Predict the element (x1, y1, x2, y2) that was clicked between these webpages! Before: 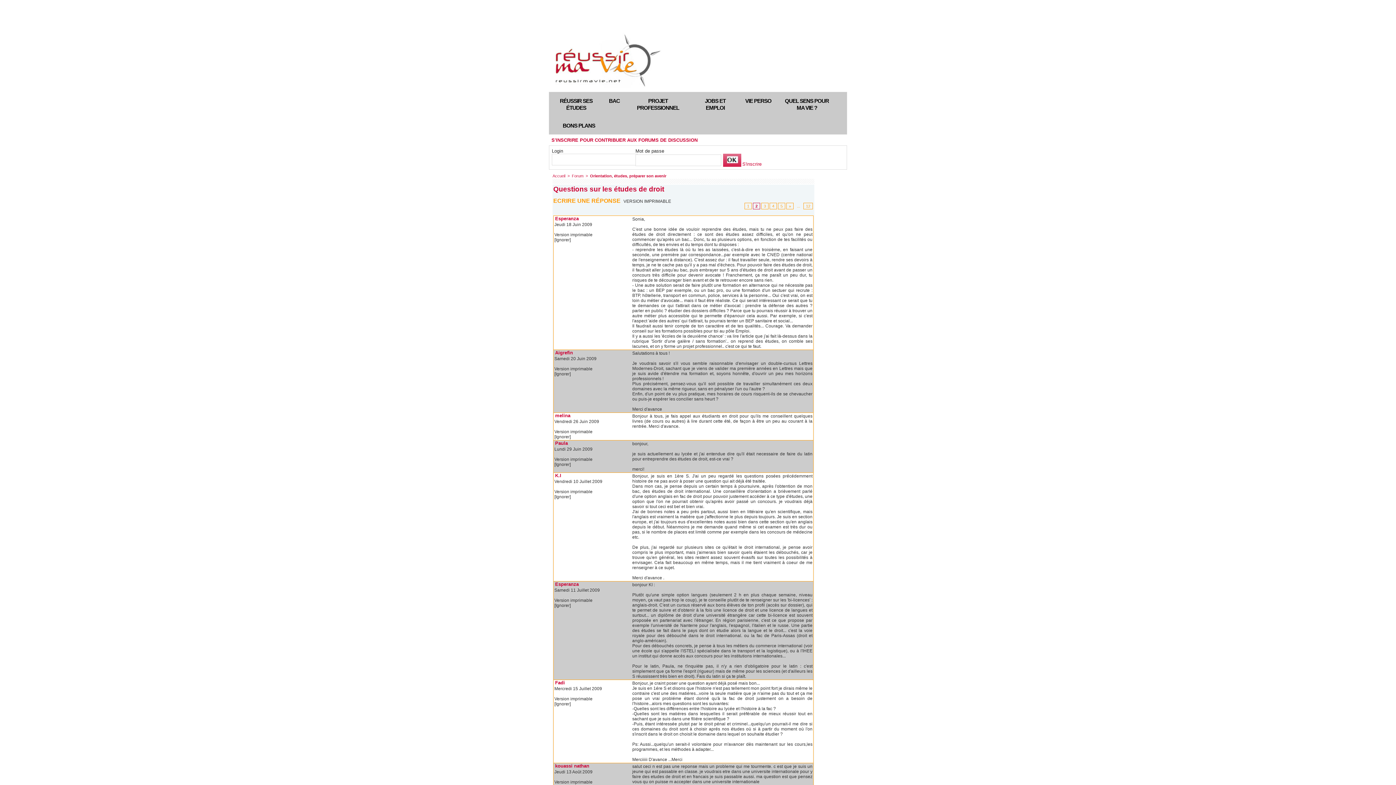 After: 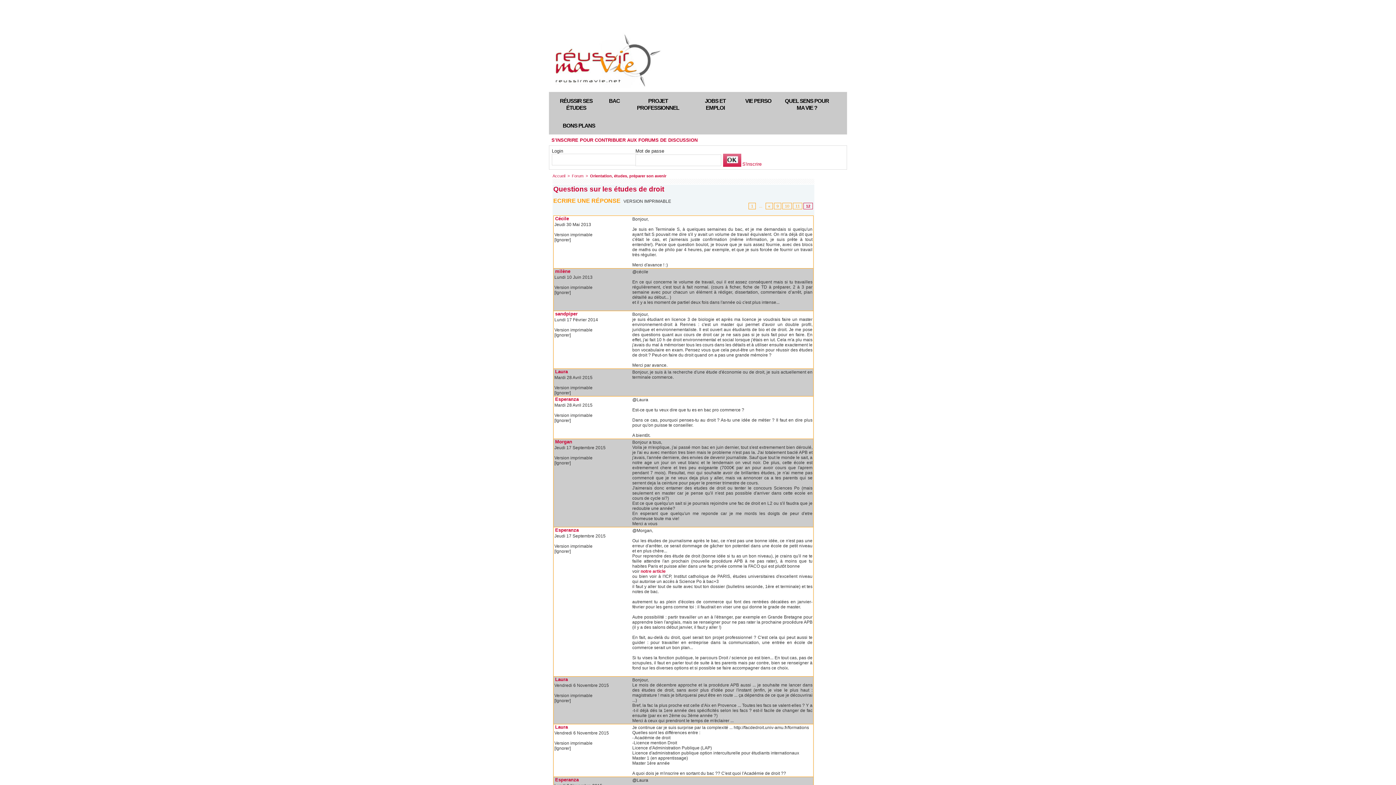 Action: bbox: (803, 202, 813, 209) label: 12